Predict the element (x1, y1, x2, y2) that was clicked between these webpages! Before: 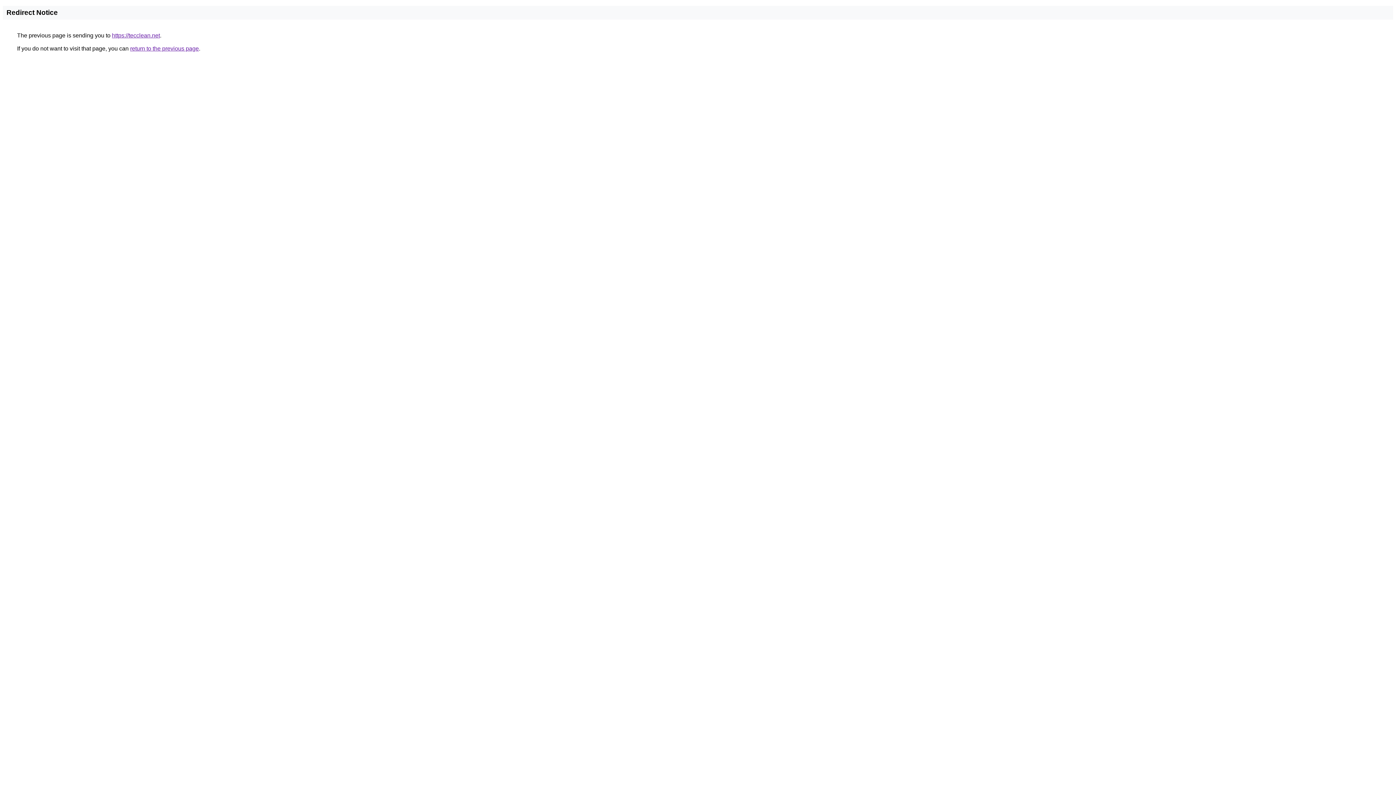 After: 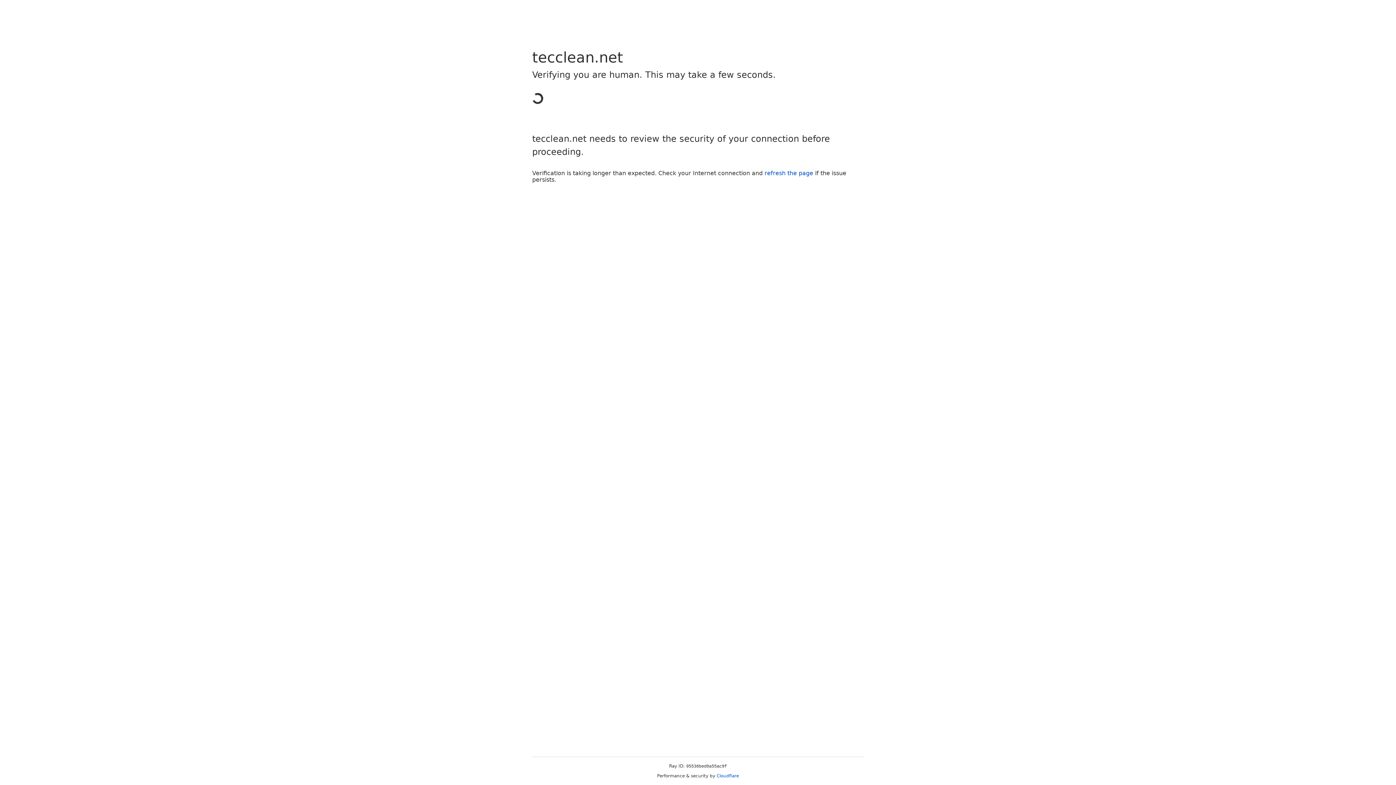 Action: label: https://tecclean.net bbox: (112, 32, 160, 38)